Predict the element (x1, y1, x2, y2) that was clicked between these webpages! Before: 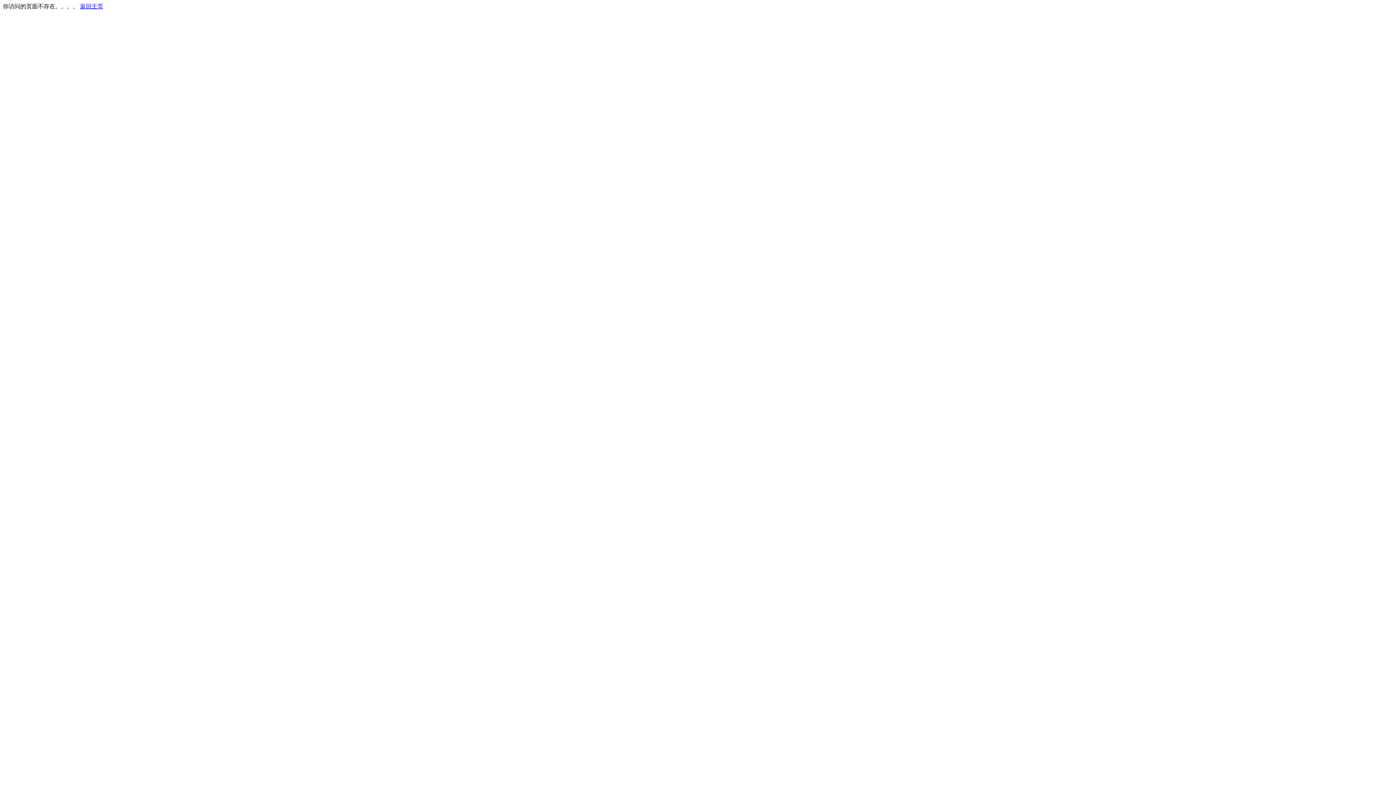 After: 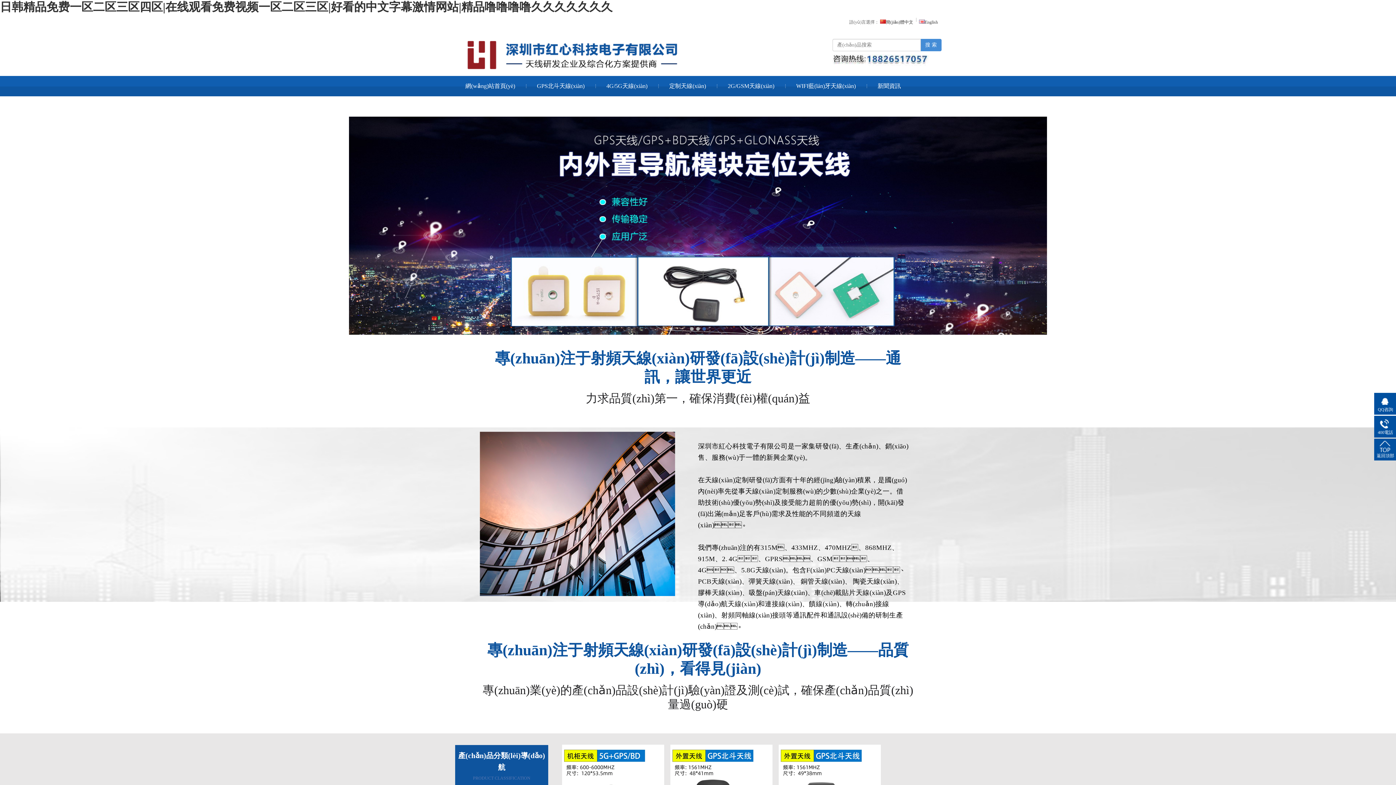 Action: bbox: (80, 3, 103, 9) label: 返回主页